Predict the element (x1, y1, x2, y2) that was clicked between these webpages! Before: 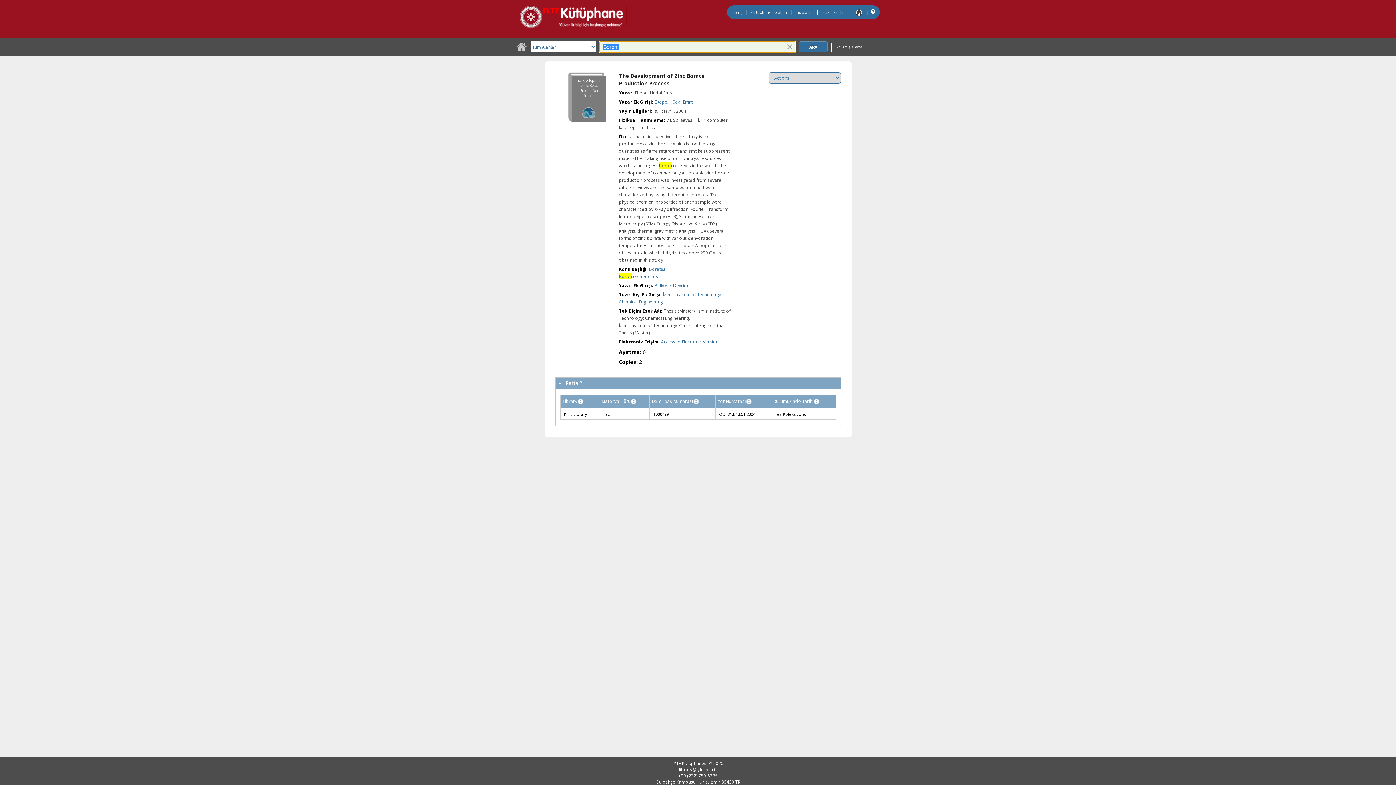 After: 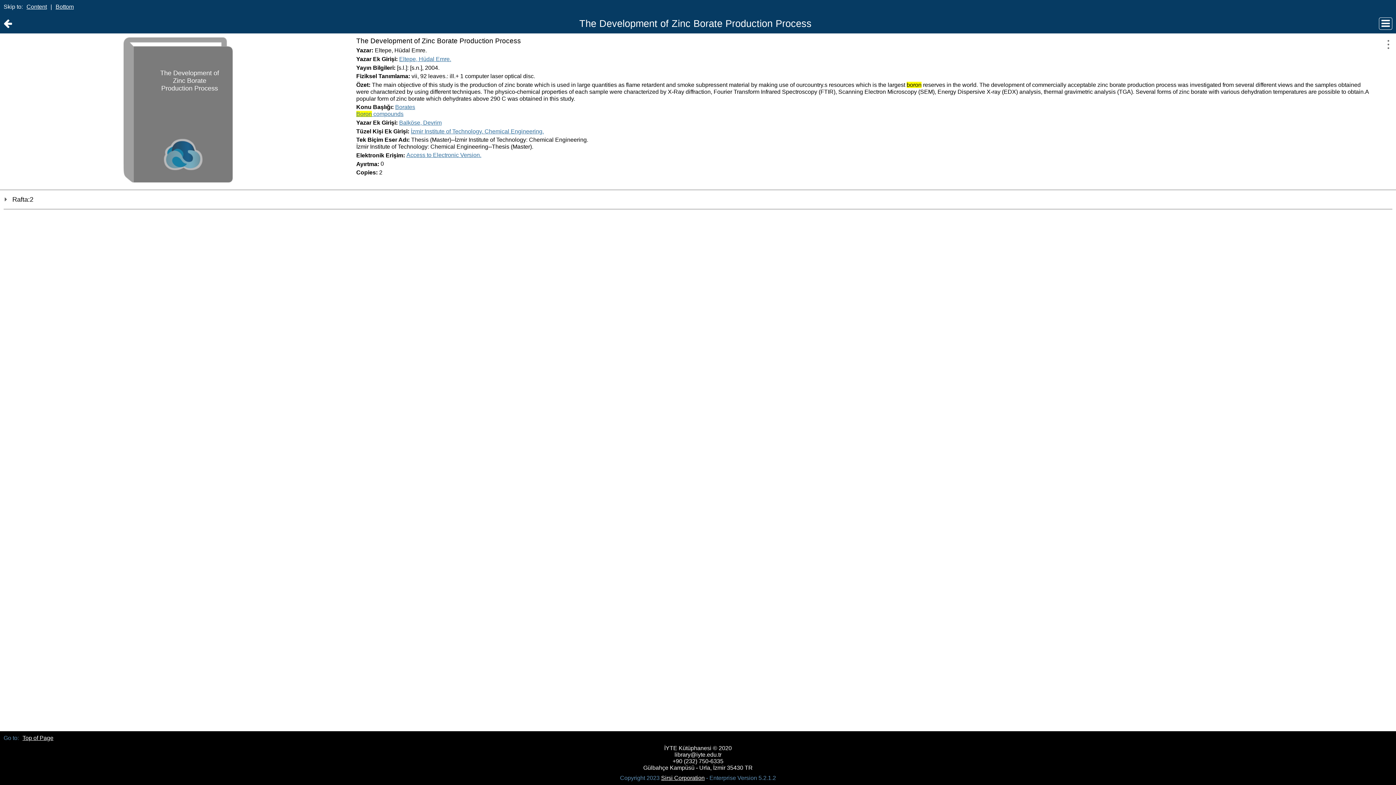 Action: bbox: (852, 7, 866, 17)